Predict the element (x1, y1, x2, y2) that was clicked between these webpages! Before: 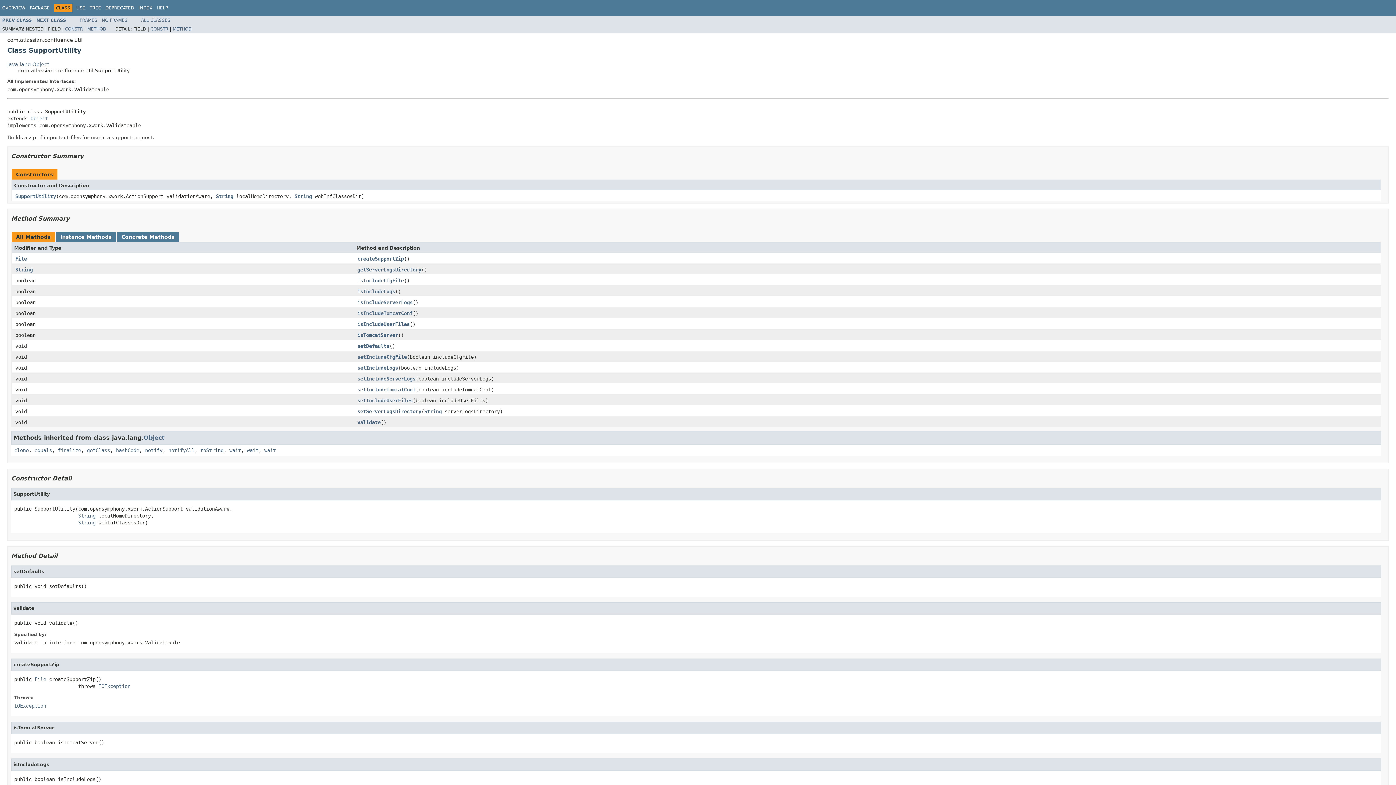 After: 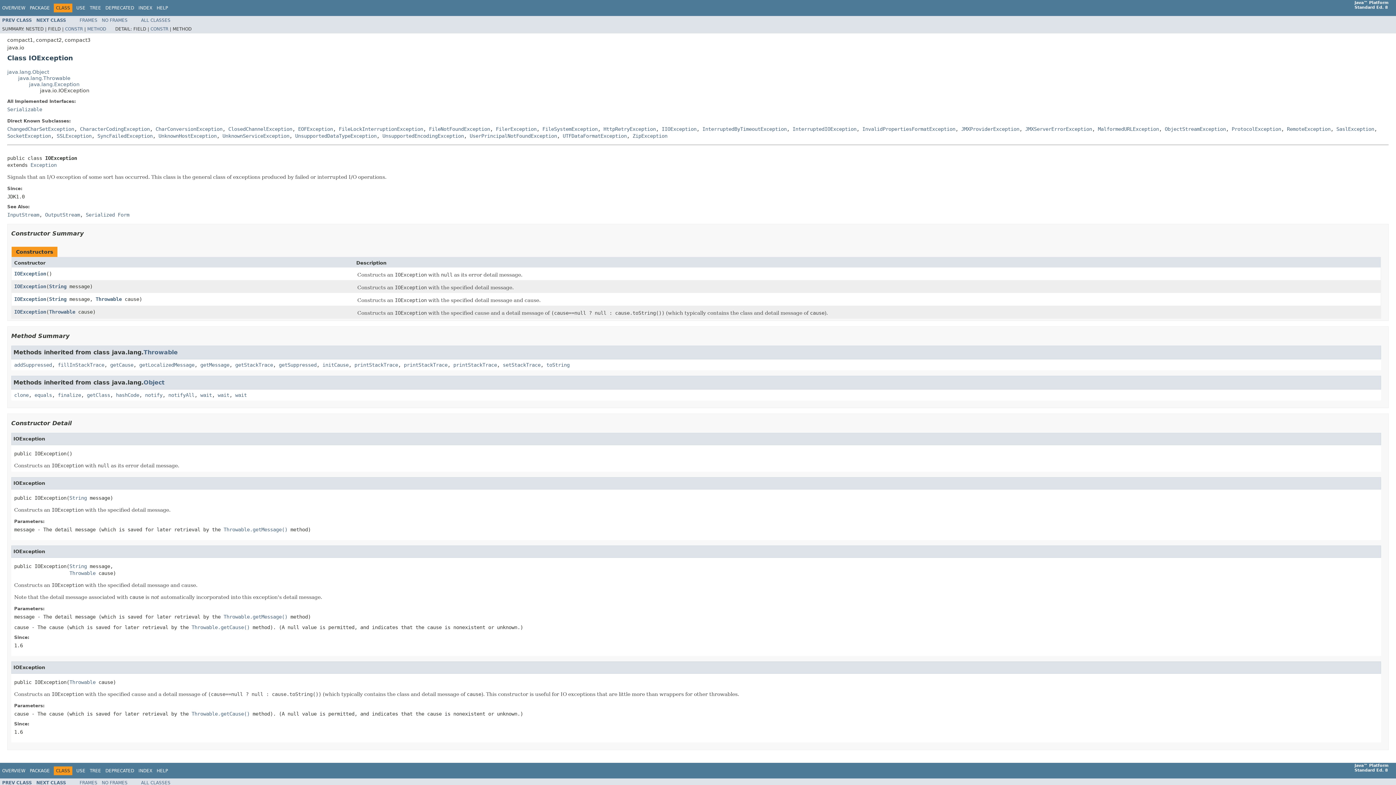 Action: label: IOException bbox: (14, 703, 46, 708)